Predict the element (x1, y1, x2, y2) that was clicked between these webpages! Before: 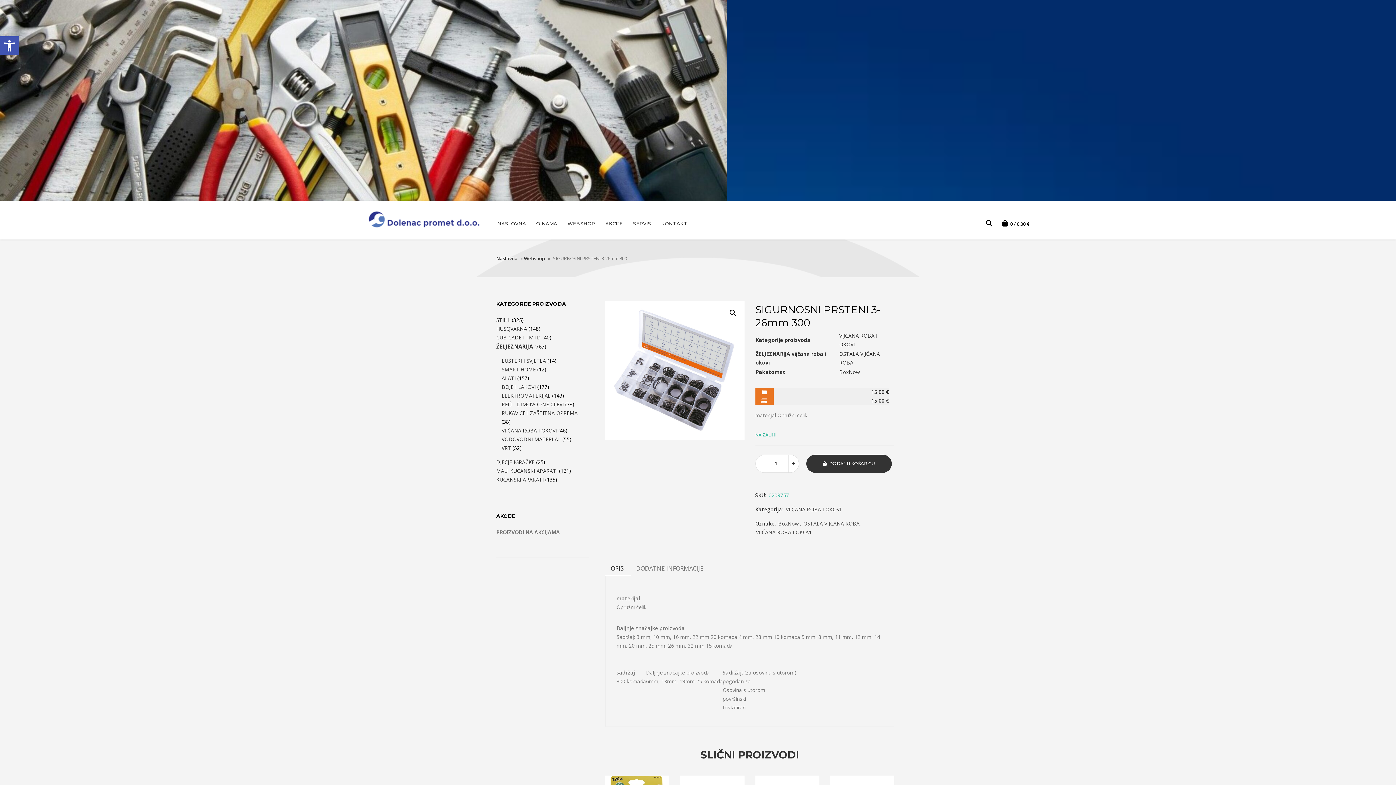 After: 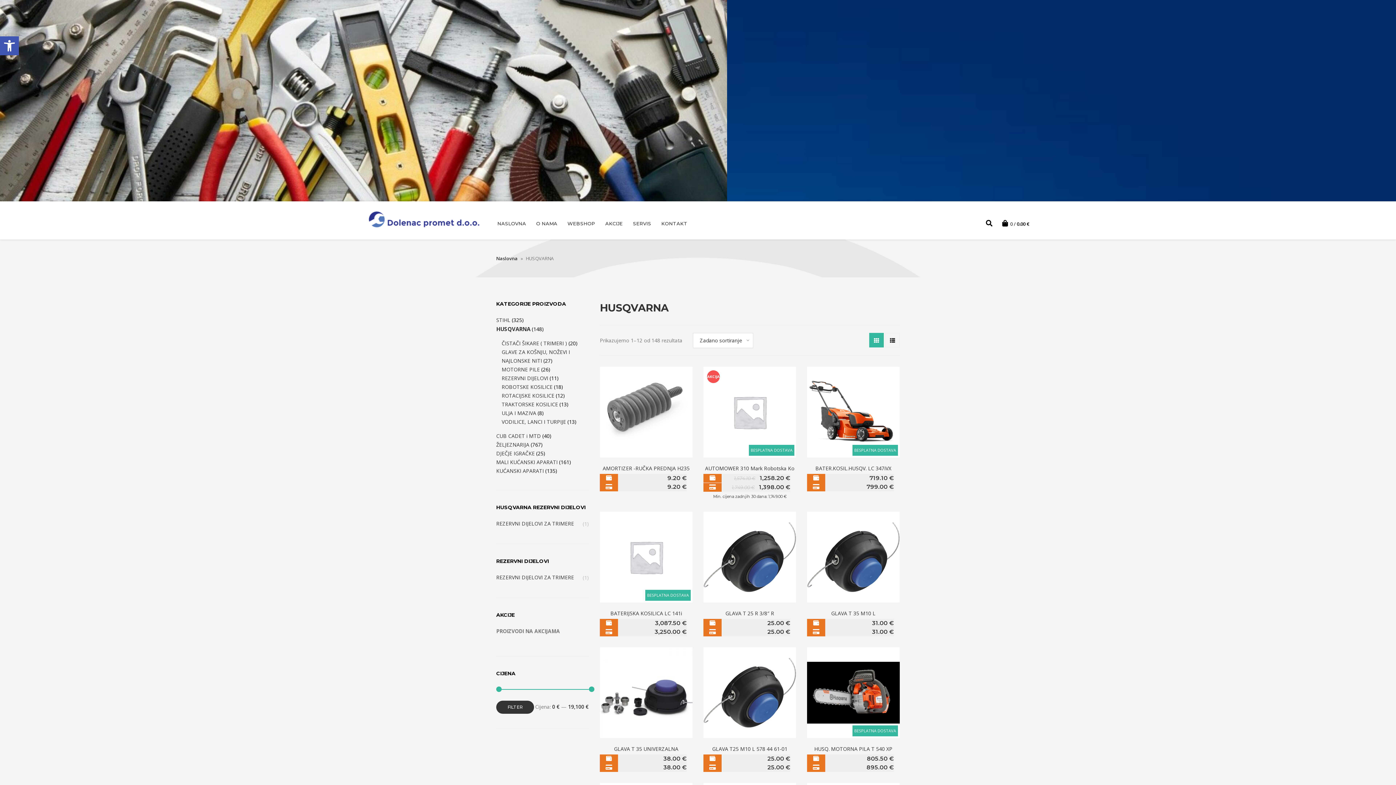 Action: bbox: (496, 325, 527, 332) label: HUSQVARNA